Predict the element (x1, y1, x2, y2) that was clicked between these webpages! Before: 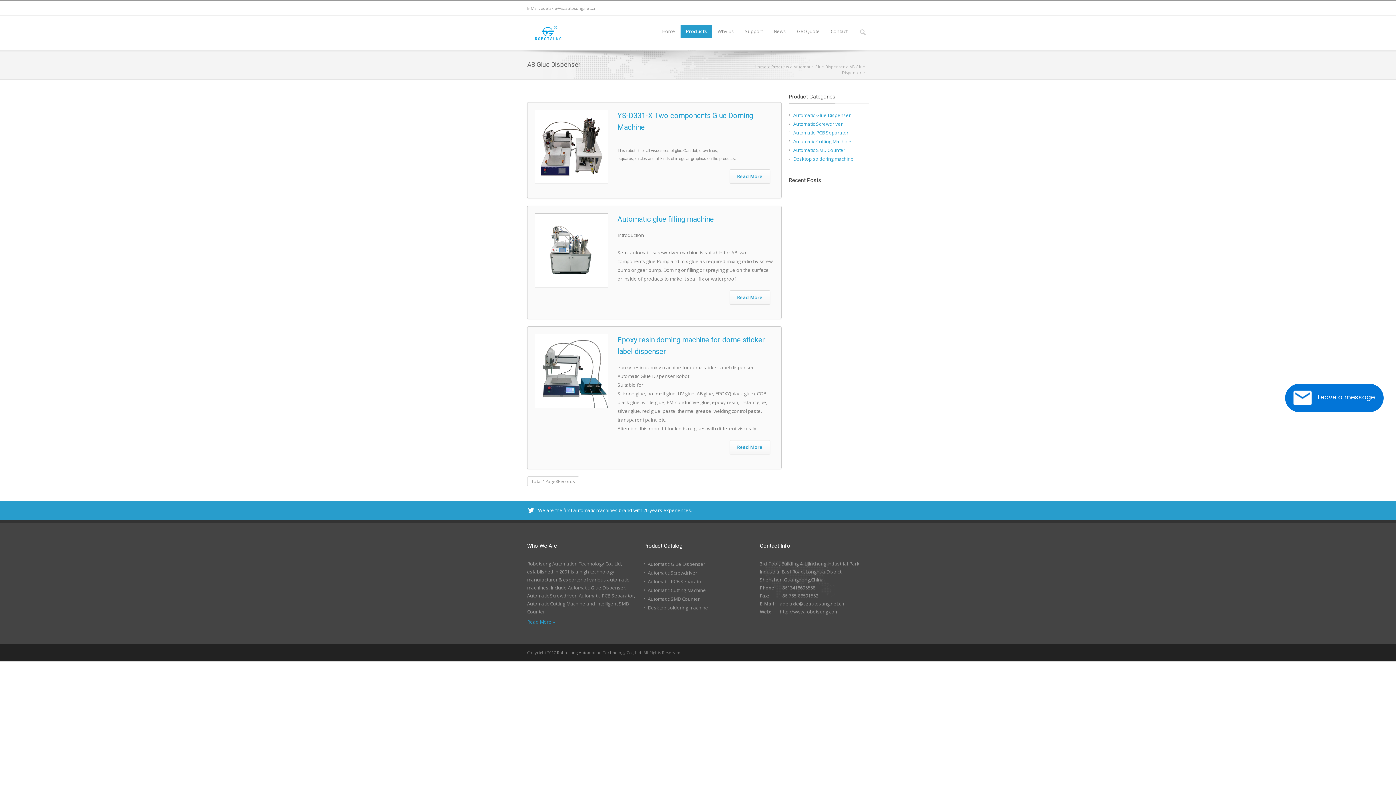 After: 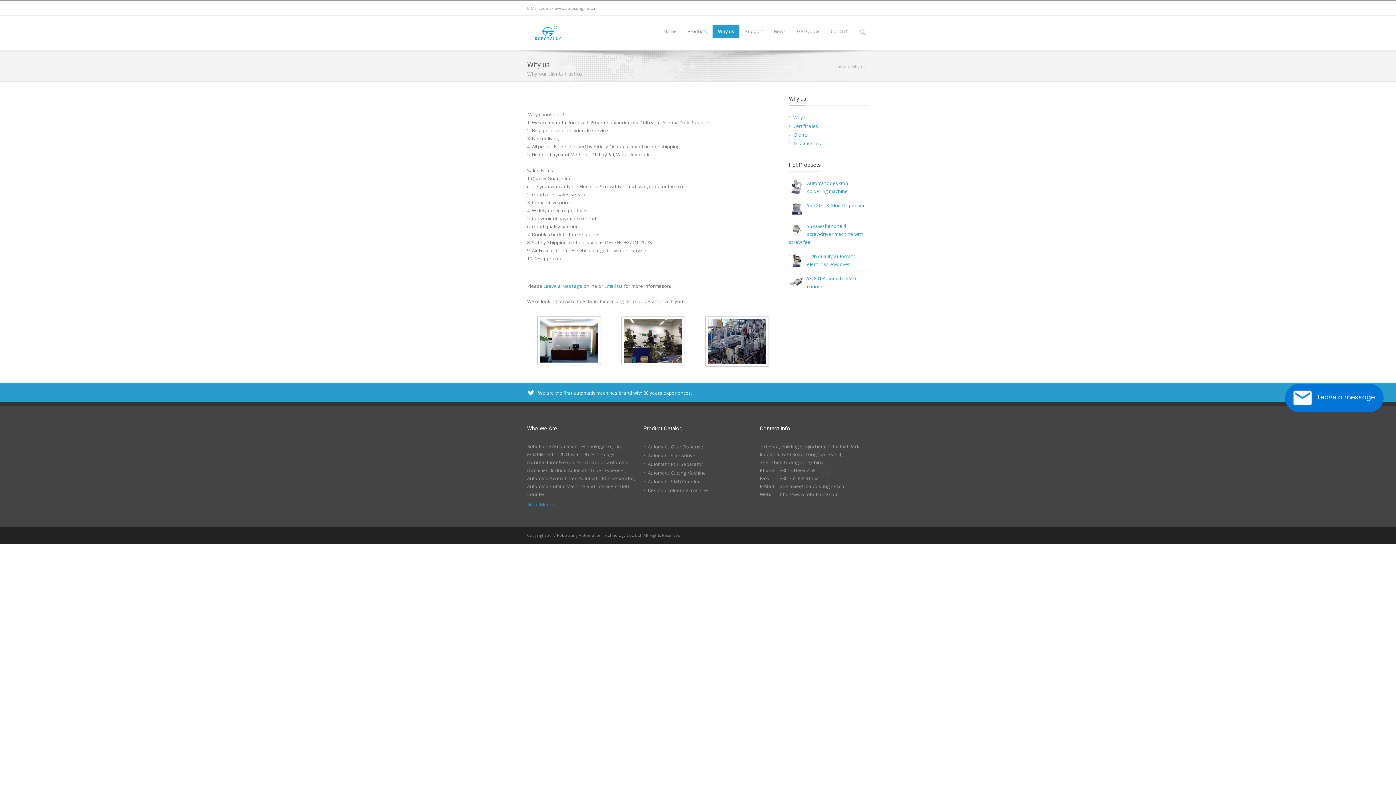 Action: bbox: (712, 25, 739, 37) label: Why us